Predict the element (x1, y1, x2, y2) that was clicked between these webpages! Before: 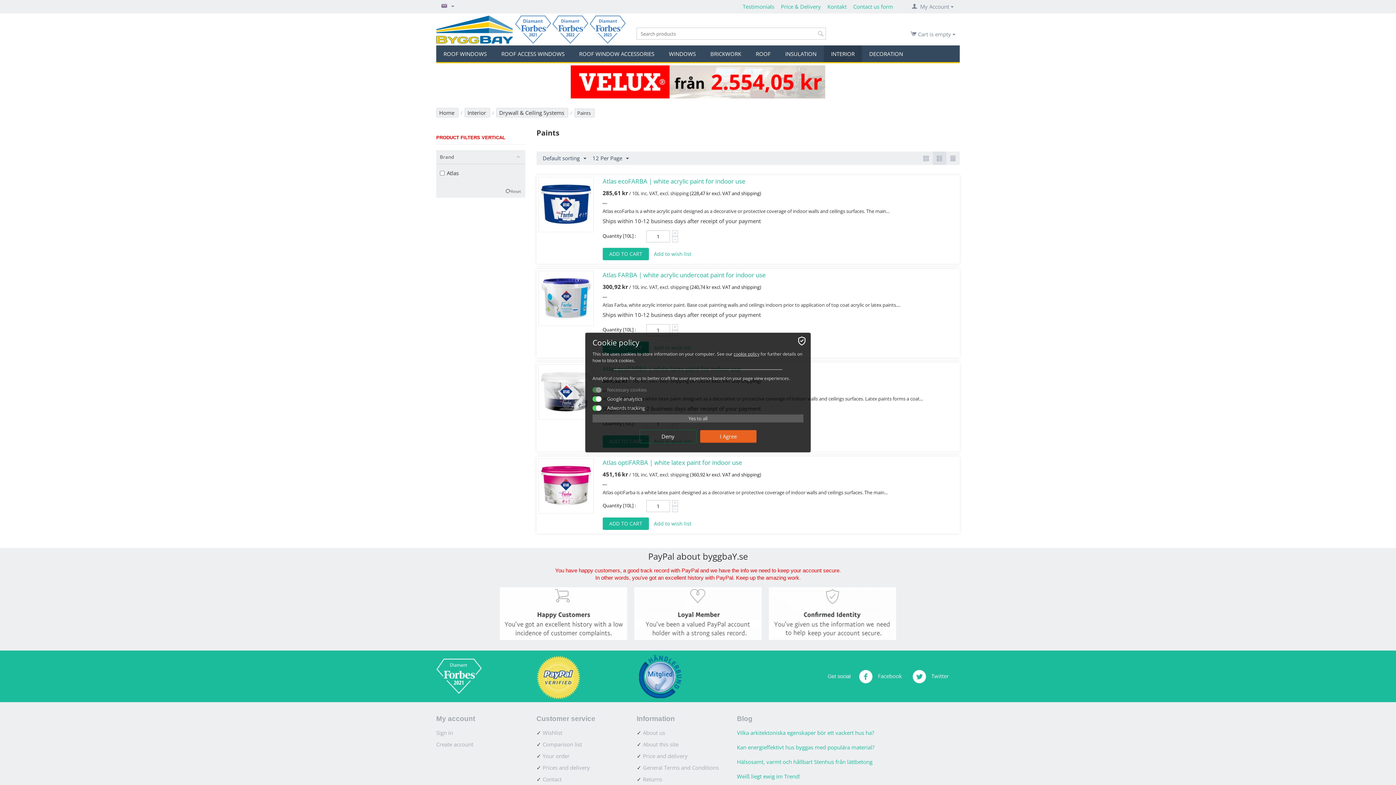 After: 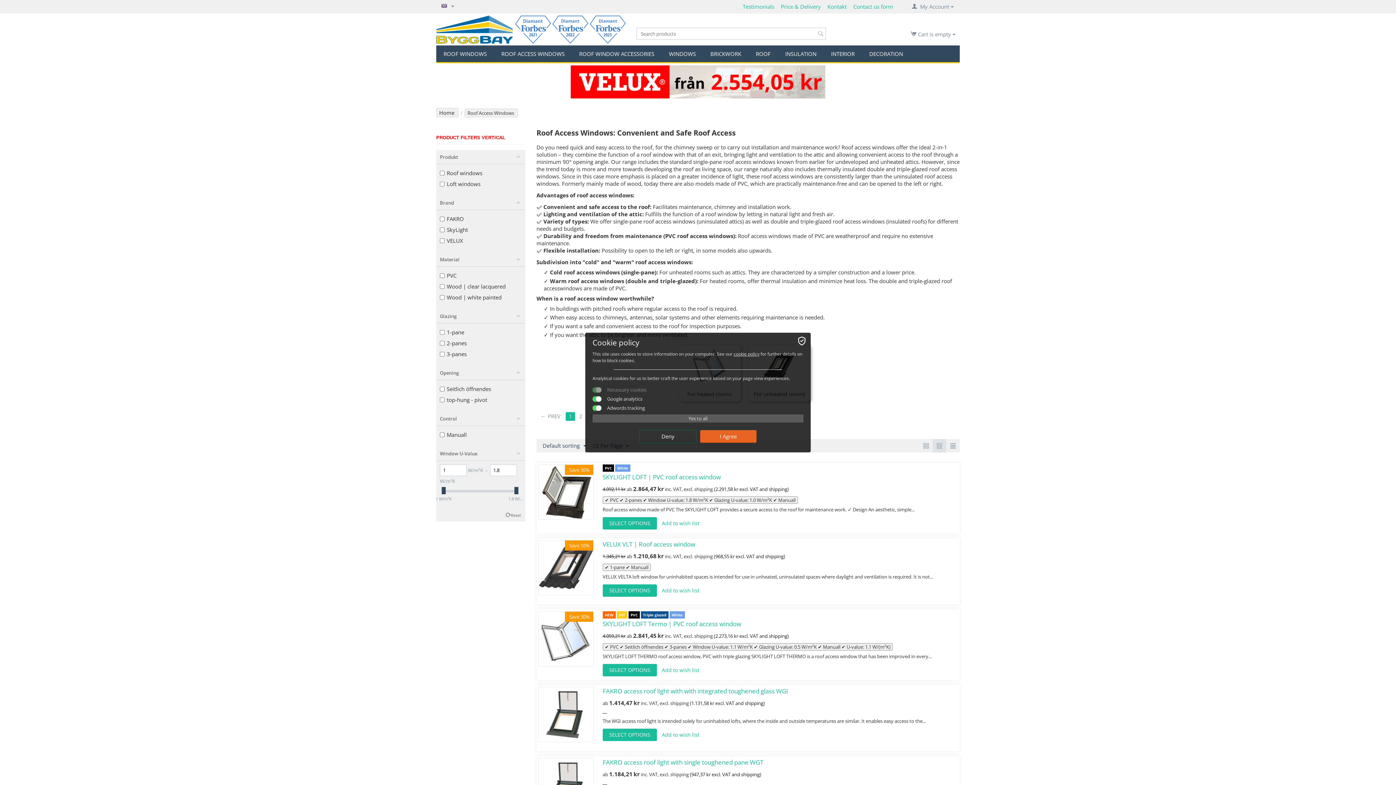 Action: label: ROOF ACCESS WINDOWS bbox: (494, 45, 572, 62)